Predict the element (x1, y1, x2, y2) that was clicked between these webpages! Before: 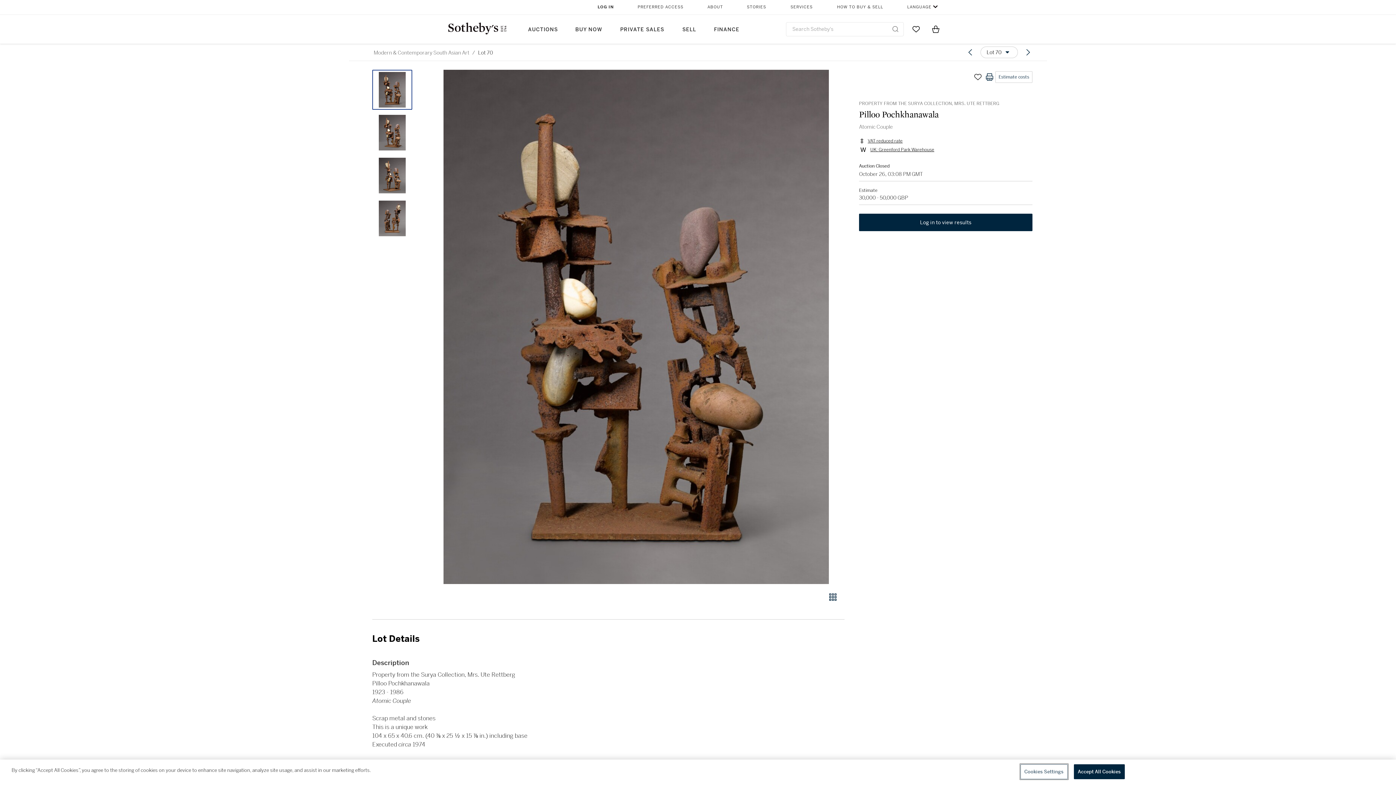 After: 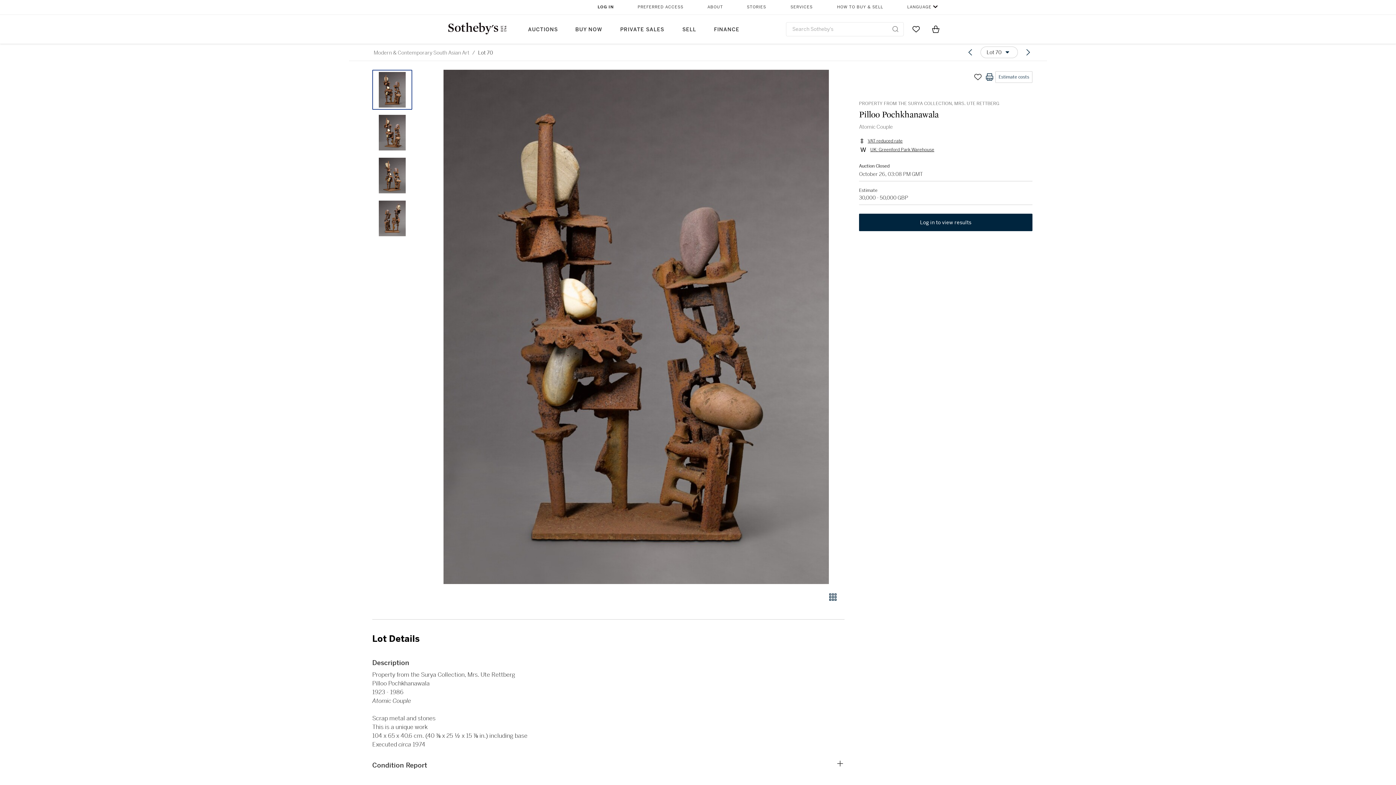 Action: bbox: (892, 26, 898, 32) label: Submit Search